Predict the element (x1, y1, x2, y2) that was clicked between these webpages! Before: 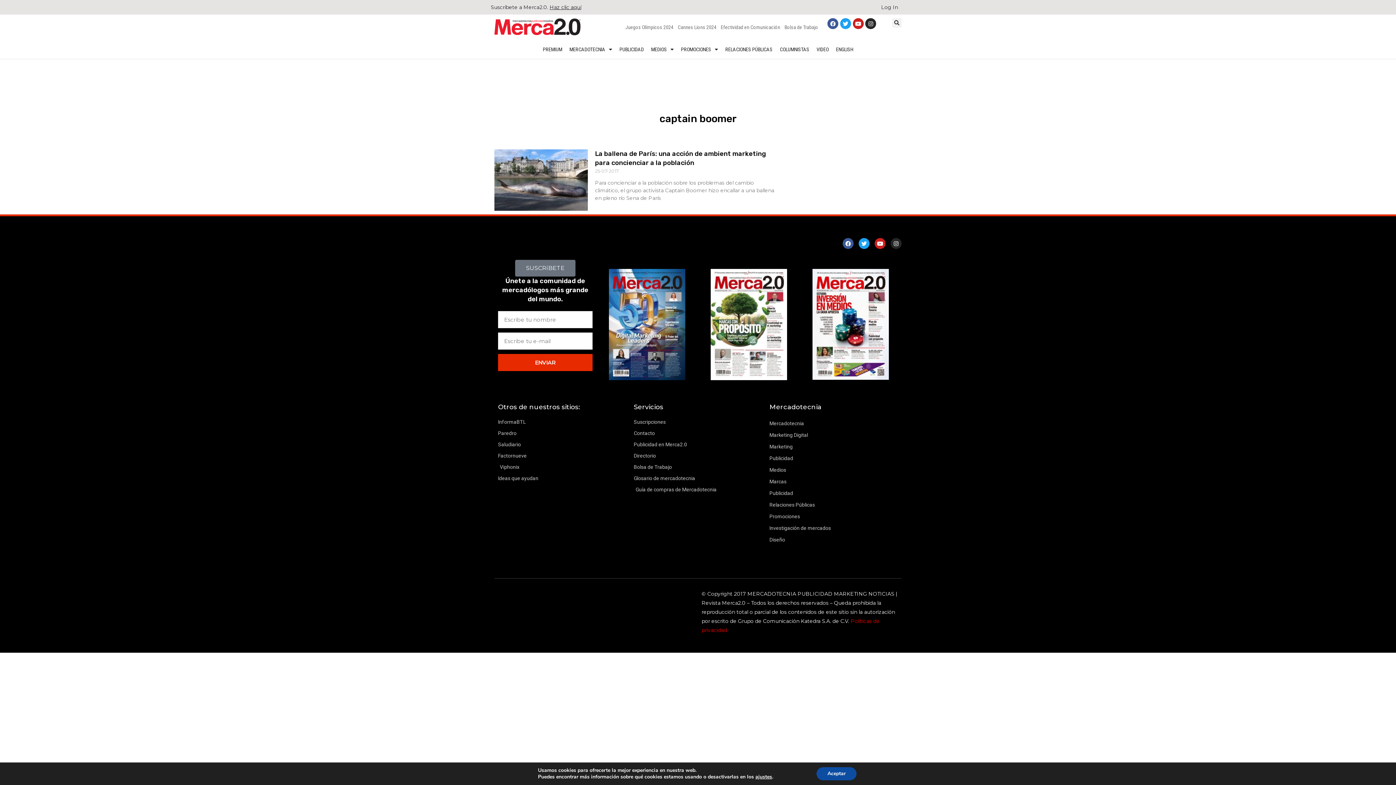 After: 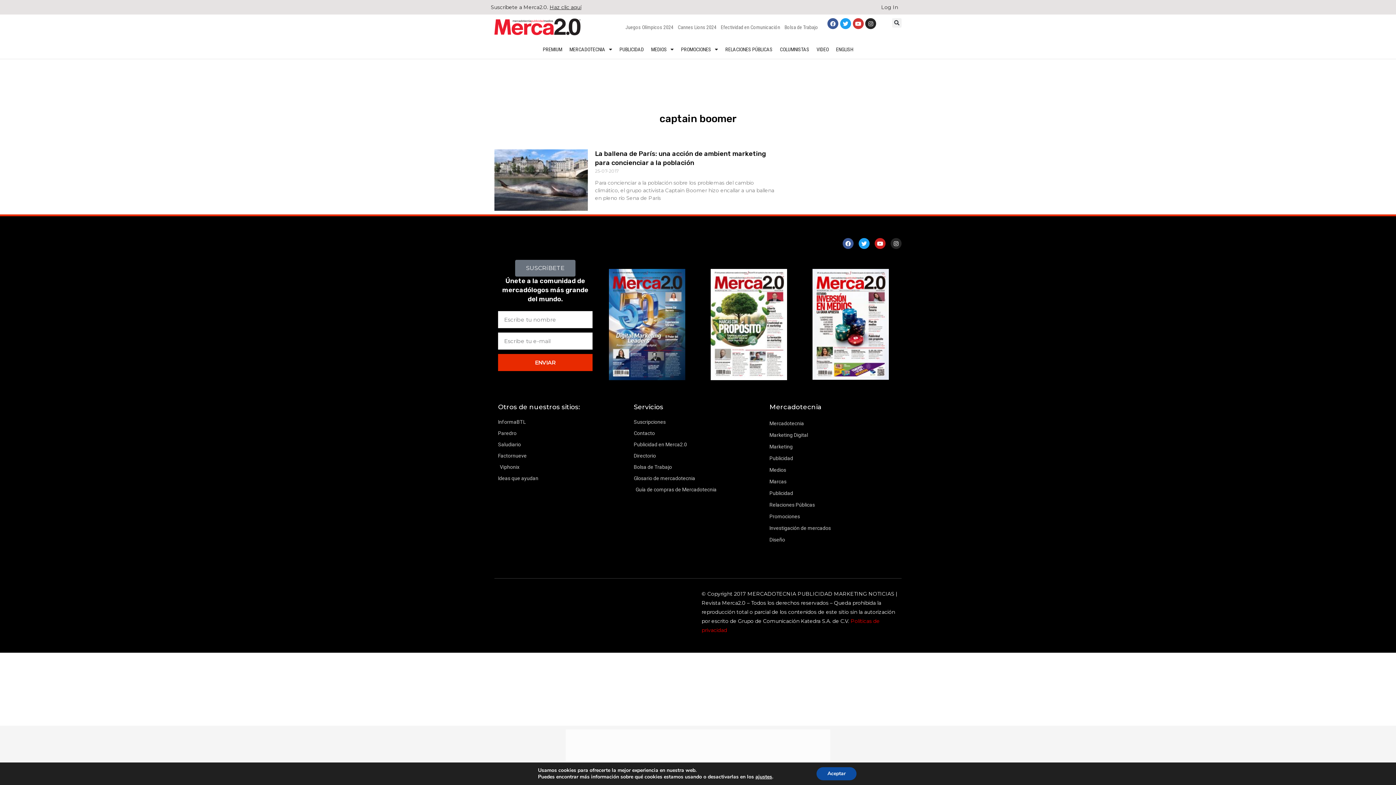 Action: bbox: (852, 18, 863, 29) label: Youtube